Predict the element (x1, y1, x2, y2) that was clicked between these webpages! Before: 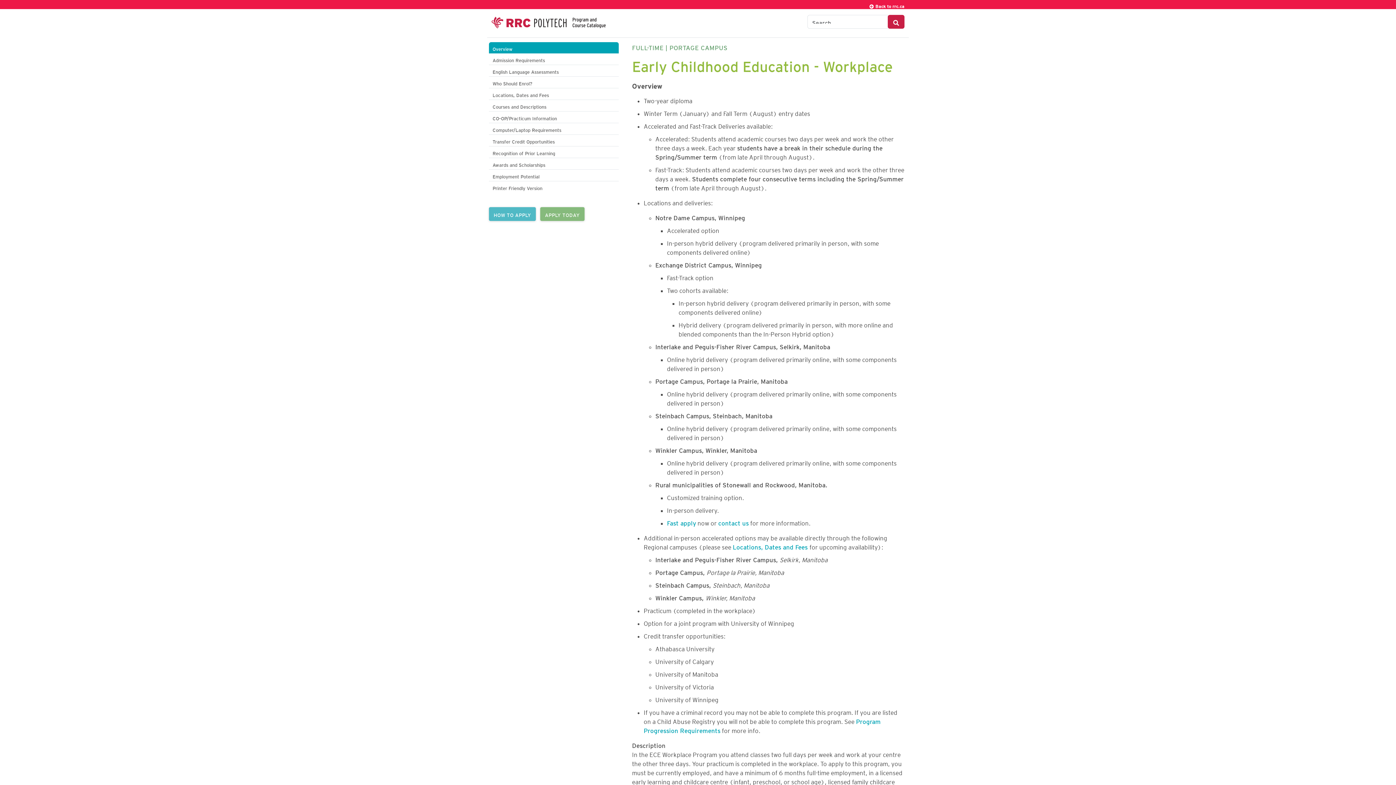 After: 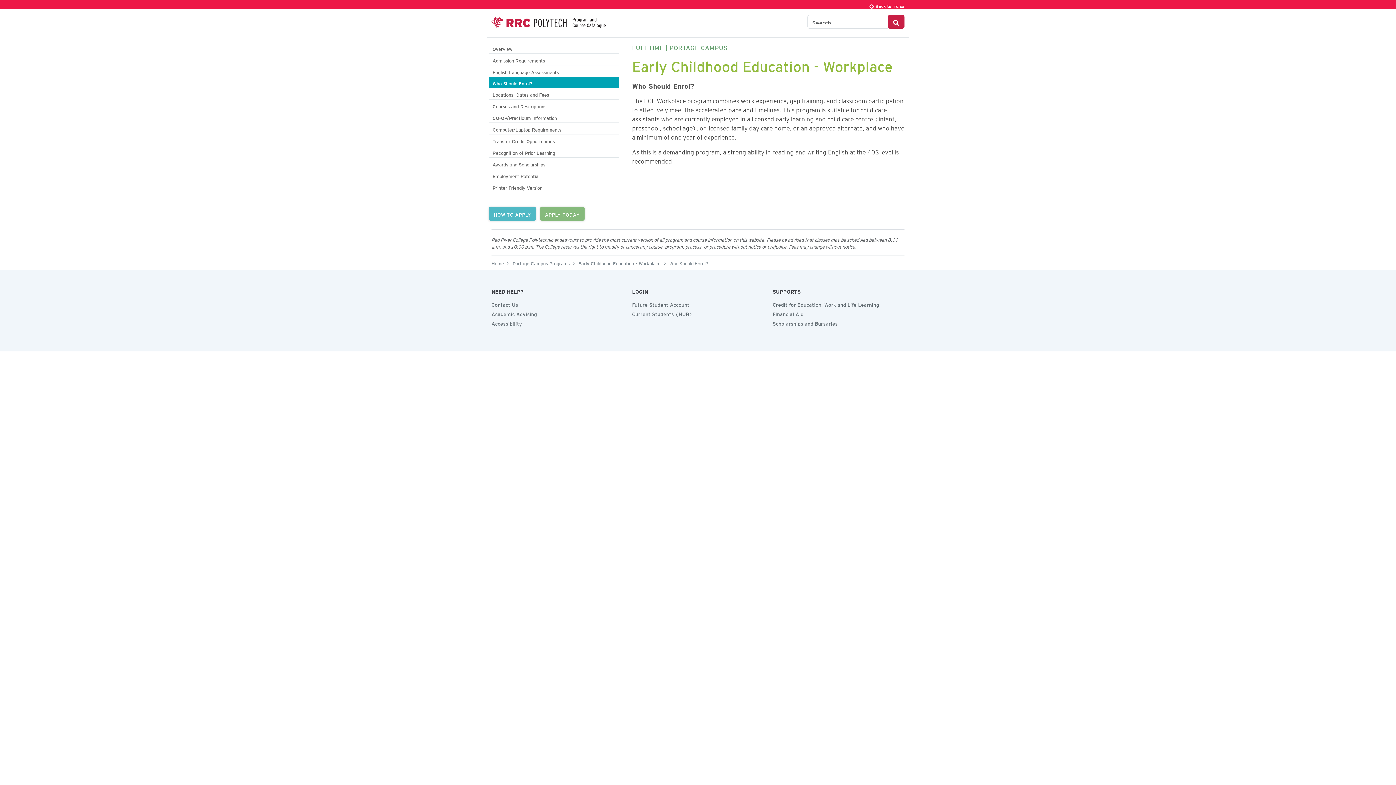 Action: label: Who Should Enrol? bbox: (489, 76, 618, 88)